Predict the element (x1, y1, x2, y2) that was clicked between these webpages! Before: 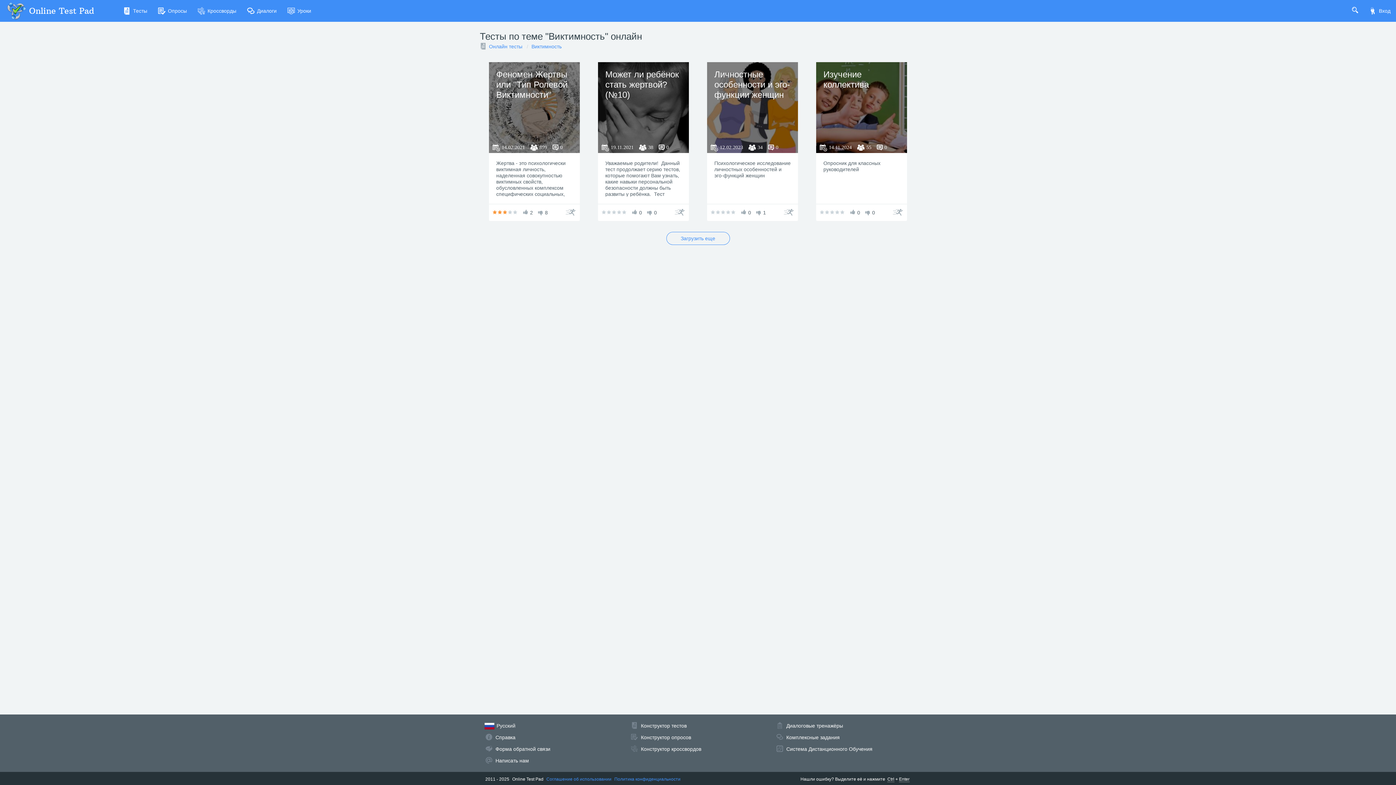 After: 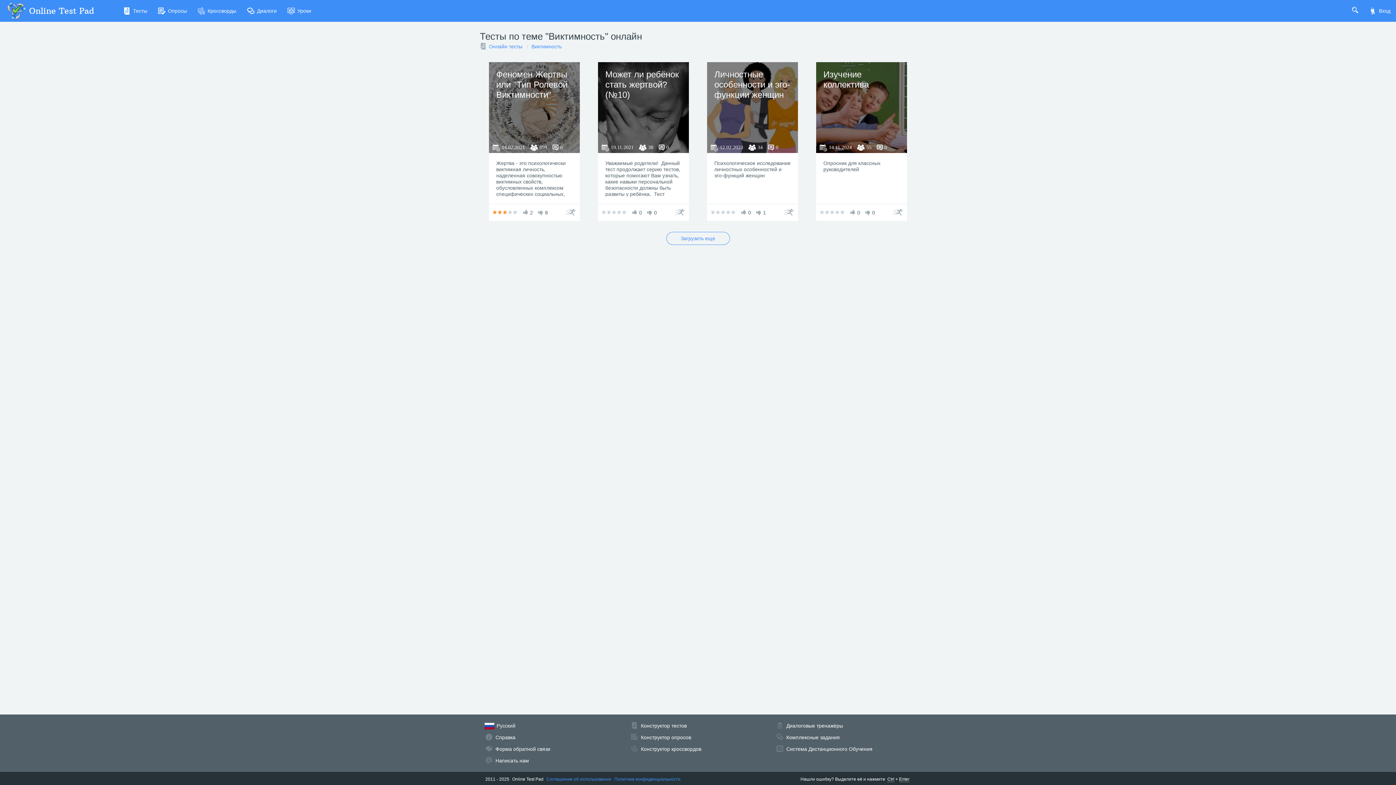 Action: label: Виктимность bbox: (531, 43, 561, 49)